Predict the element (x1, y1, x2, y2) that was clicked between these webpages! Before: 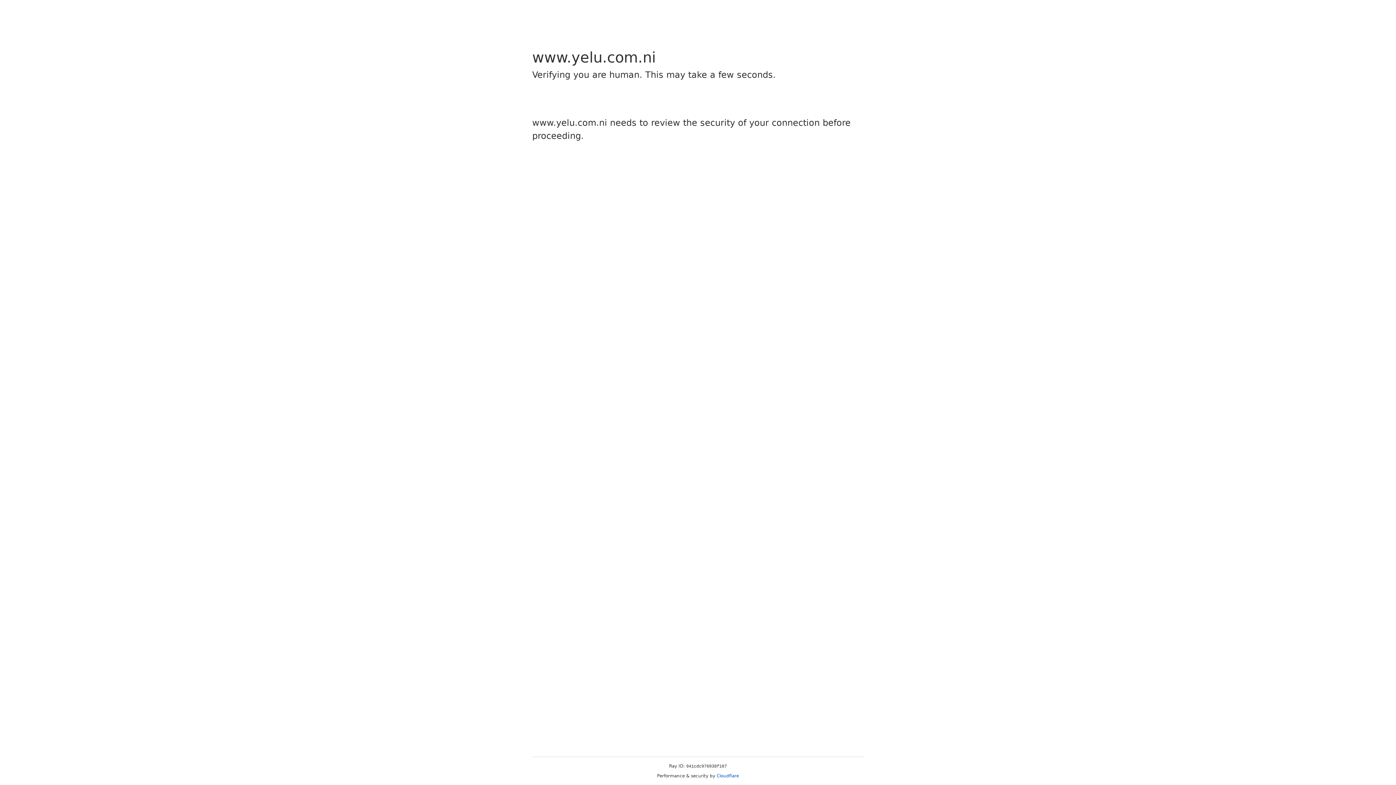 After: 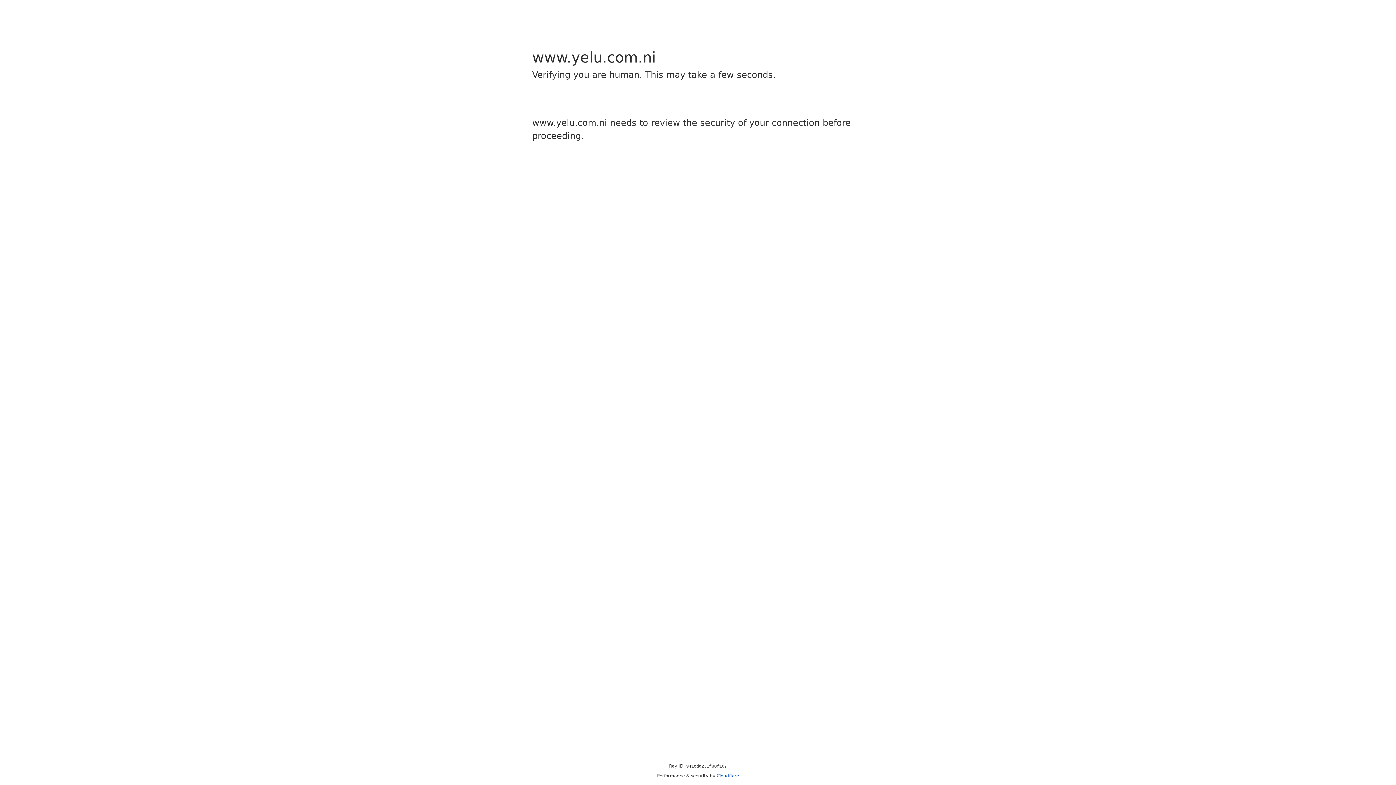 Action: label: Cloudflare bbox: (716, 773, 739, 778)